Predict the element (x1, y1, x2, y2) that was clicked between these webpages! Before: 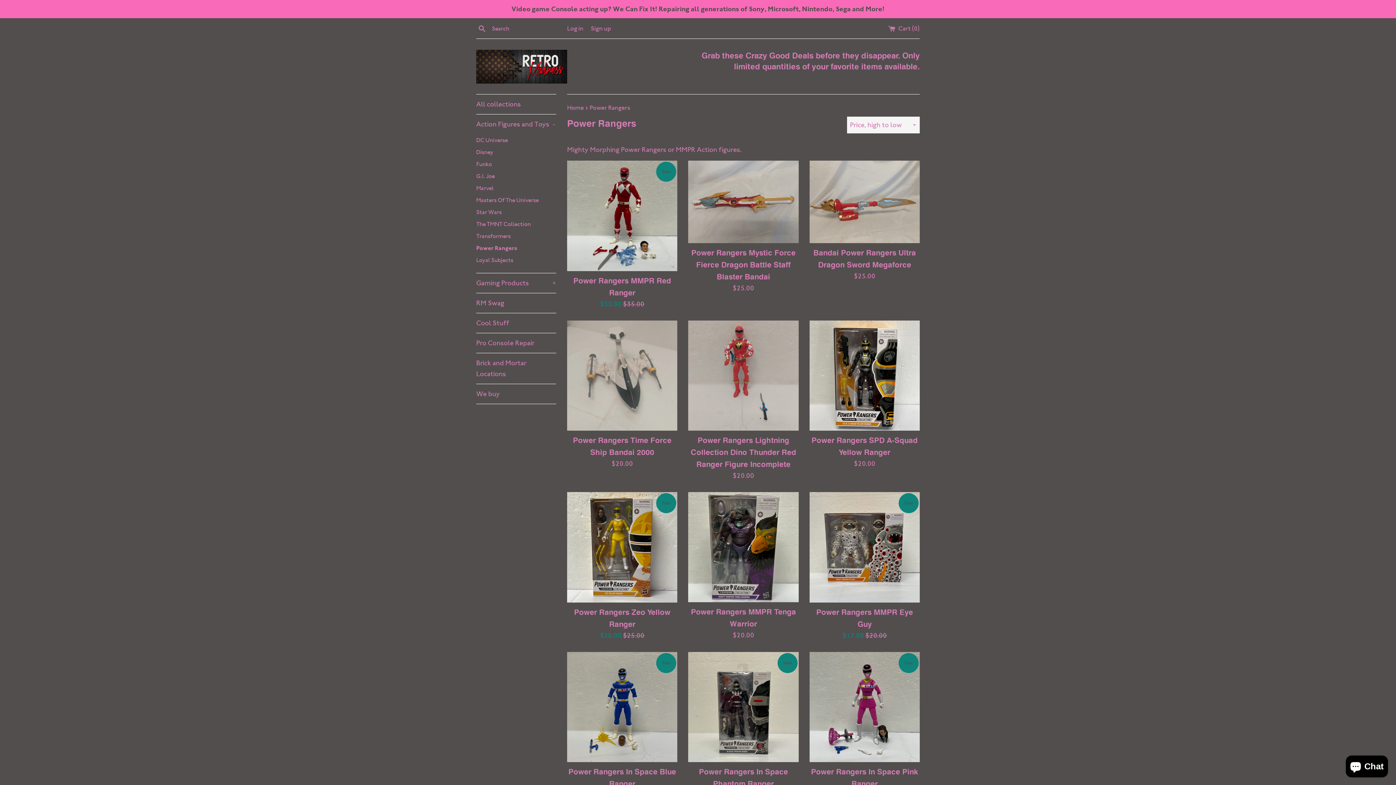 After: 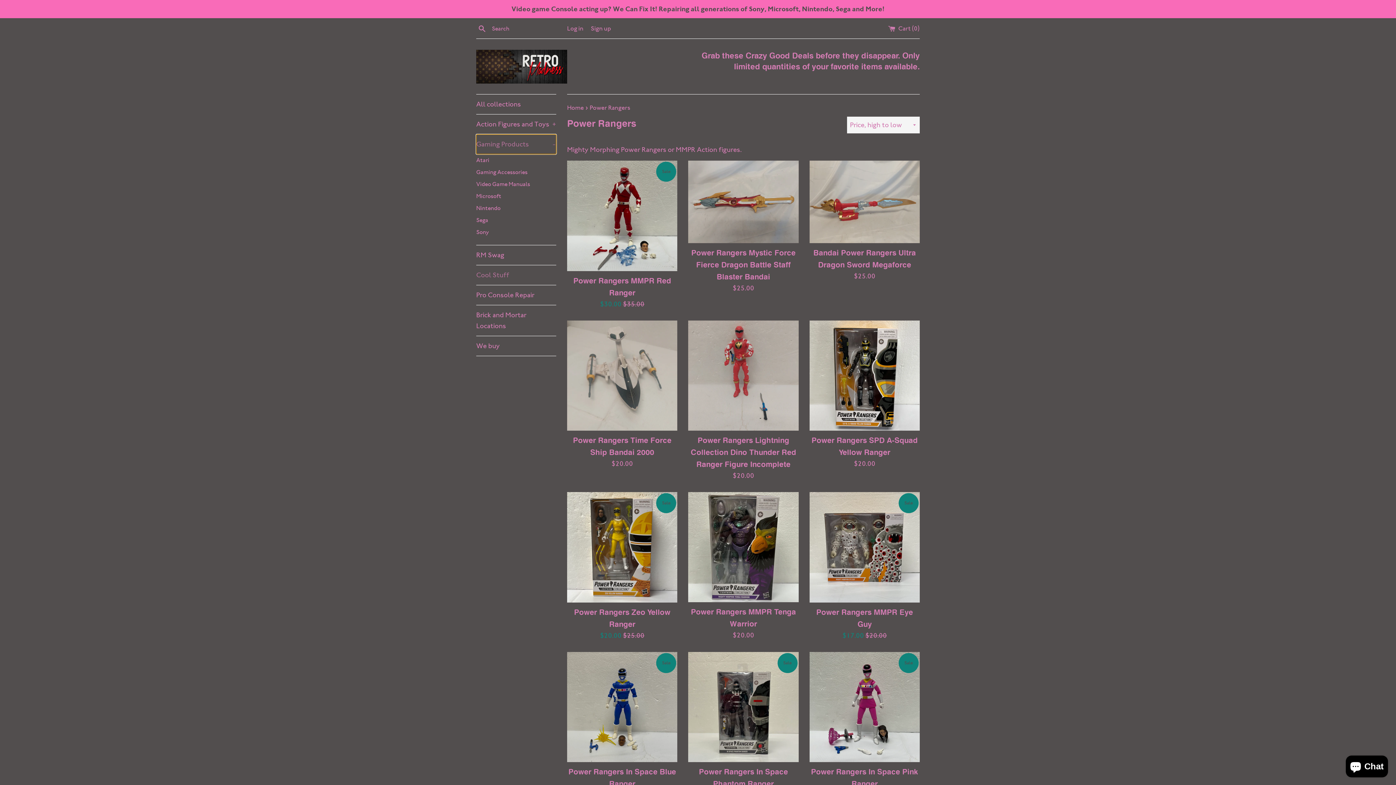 Action: label: Gaming Products
+ bbox: (476, 273, 556, 293)